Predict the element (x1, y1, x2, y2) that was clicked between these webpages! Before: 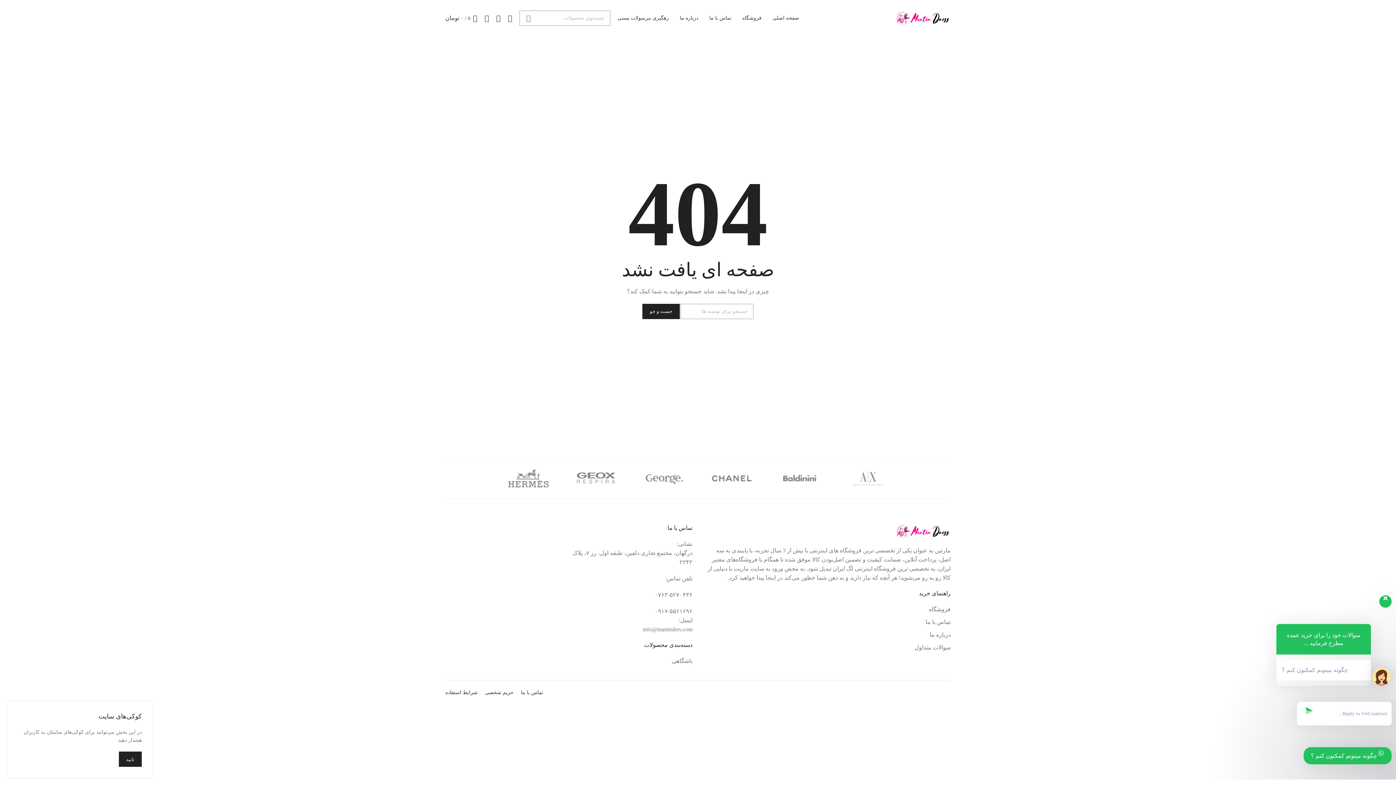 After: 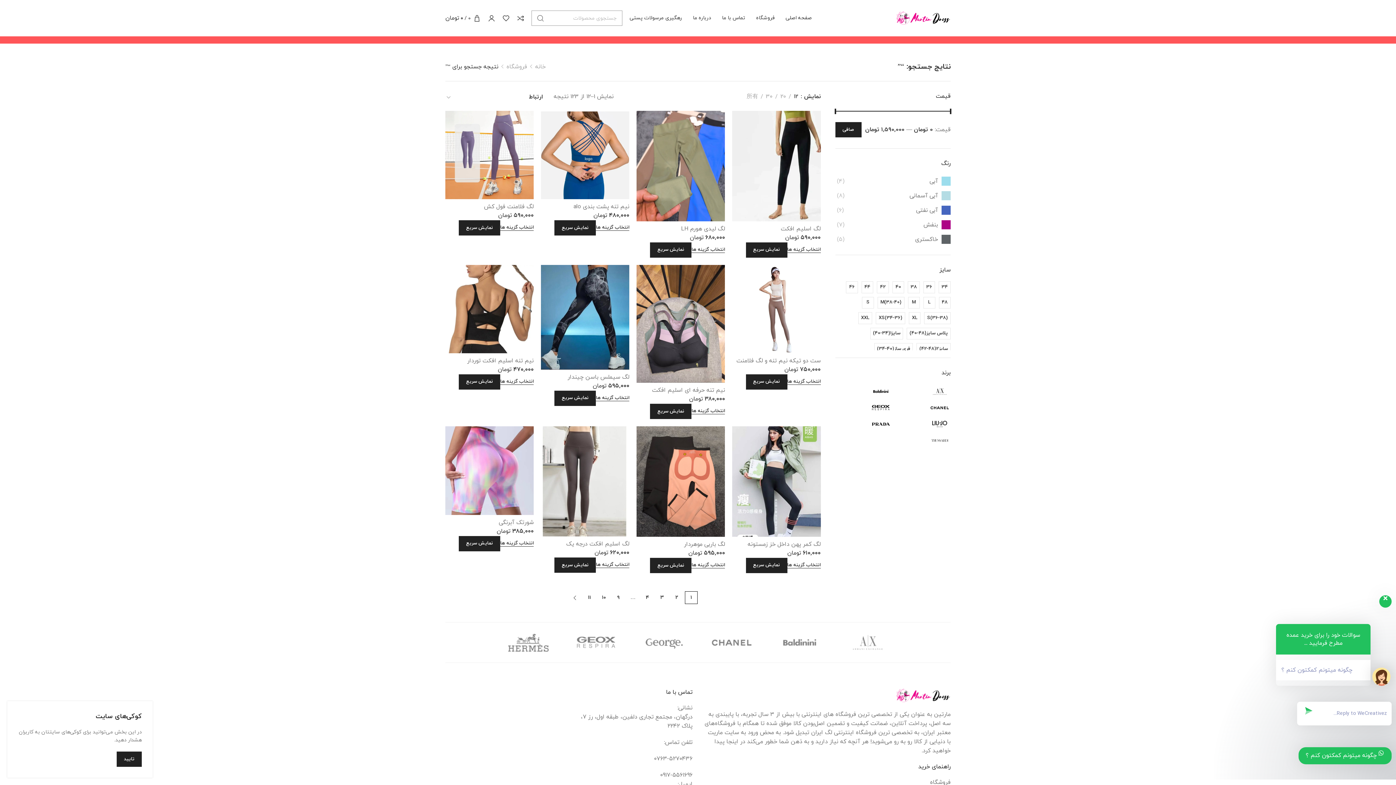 Action: bbox: (519, 10, 537, 25)